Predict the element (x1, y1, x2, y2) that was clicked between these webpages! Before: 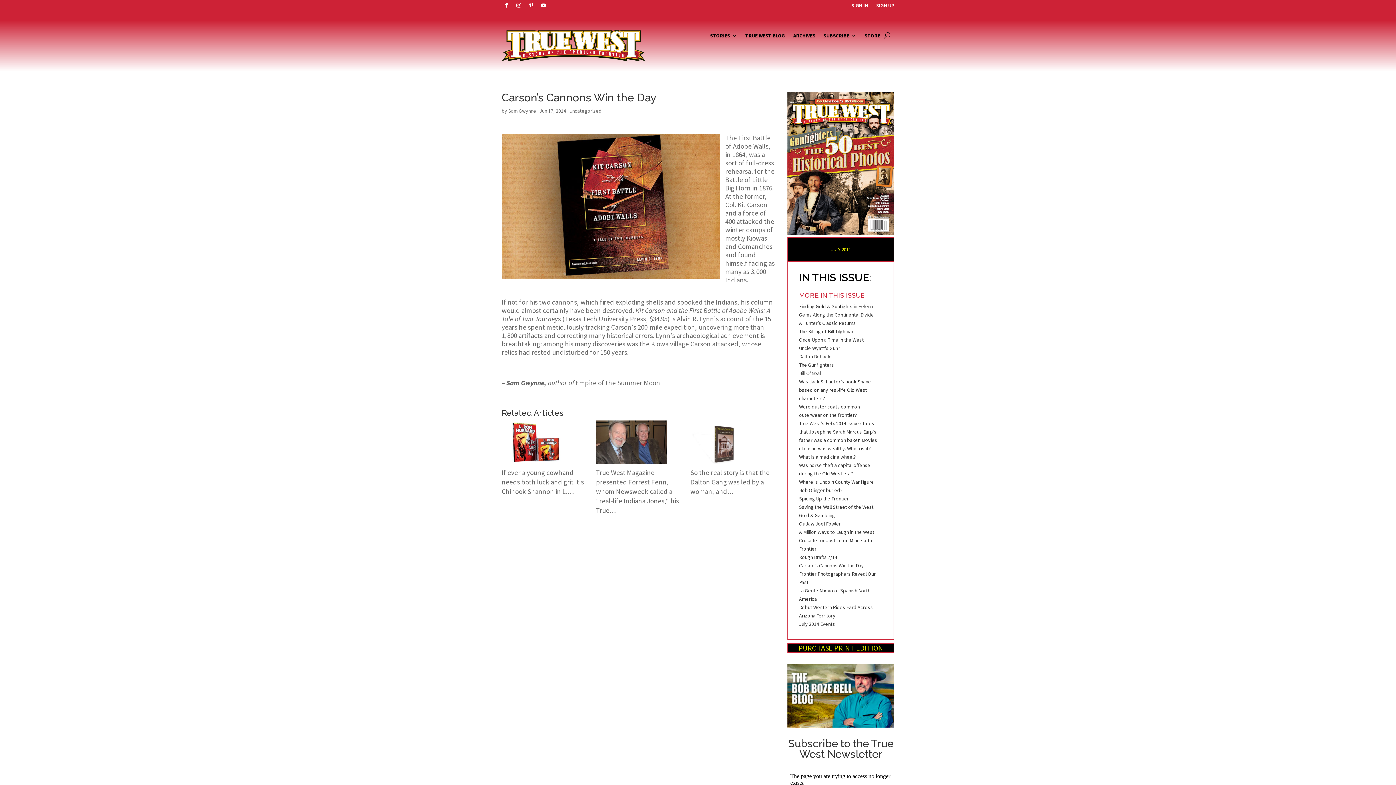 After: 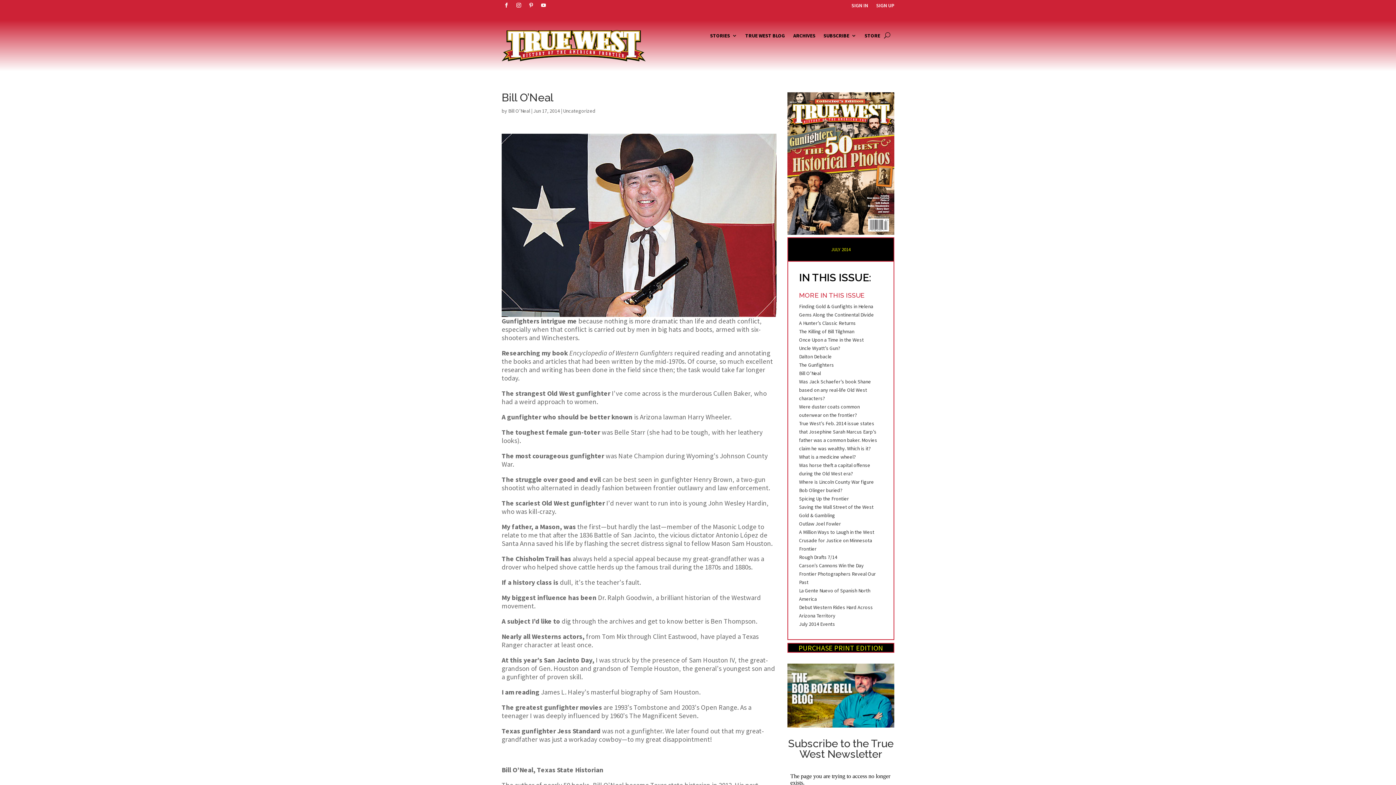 Action: label: Bill O’Neal bbox: (799, 370, 821, 376)